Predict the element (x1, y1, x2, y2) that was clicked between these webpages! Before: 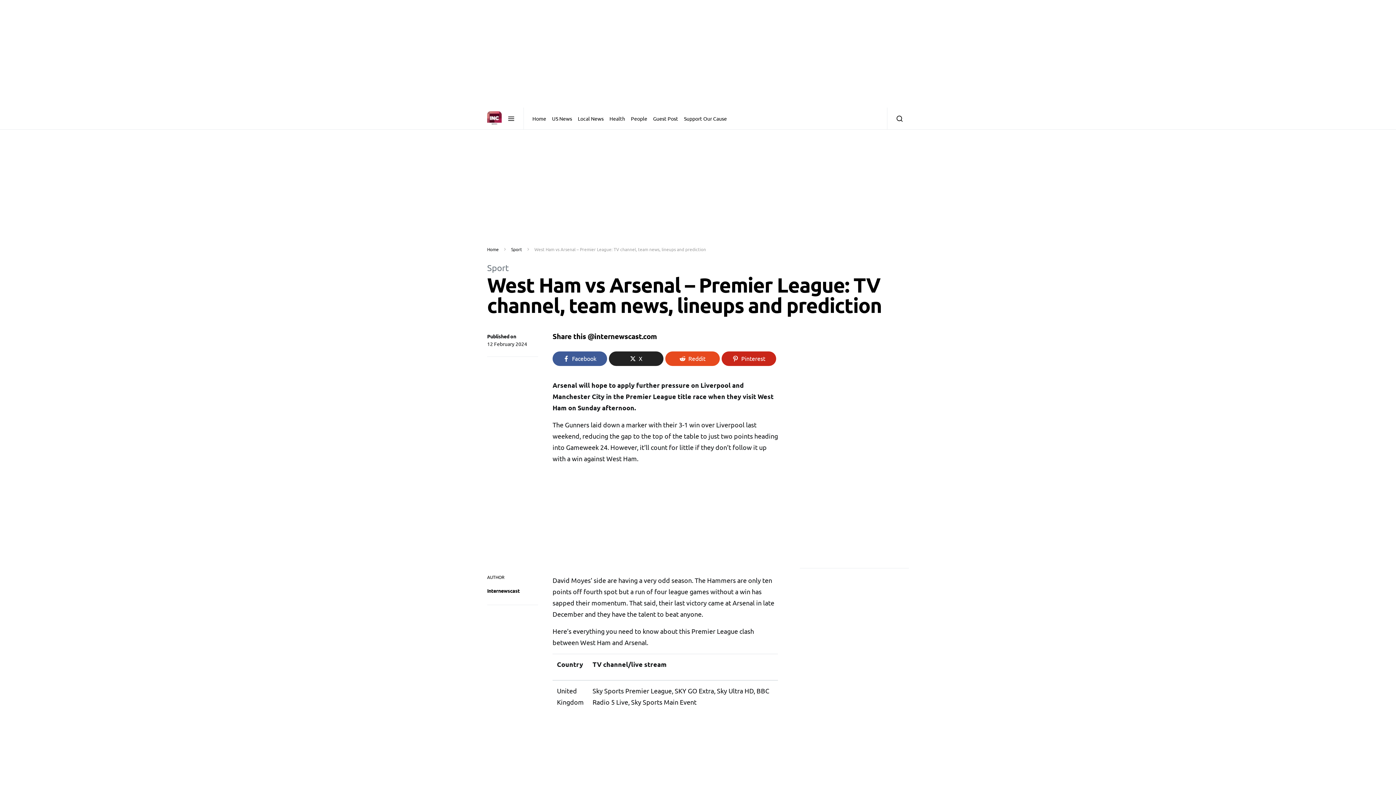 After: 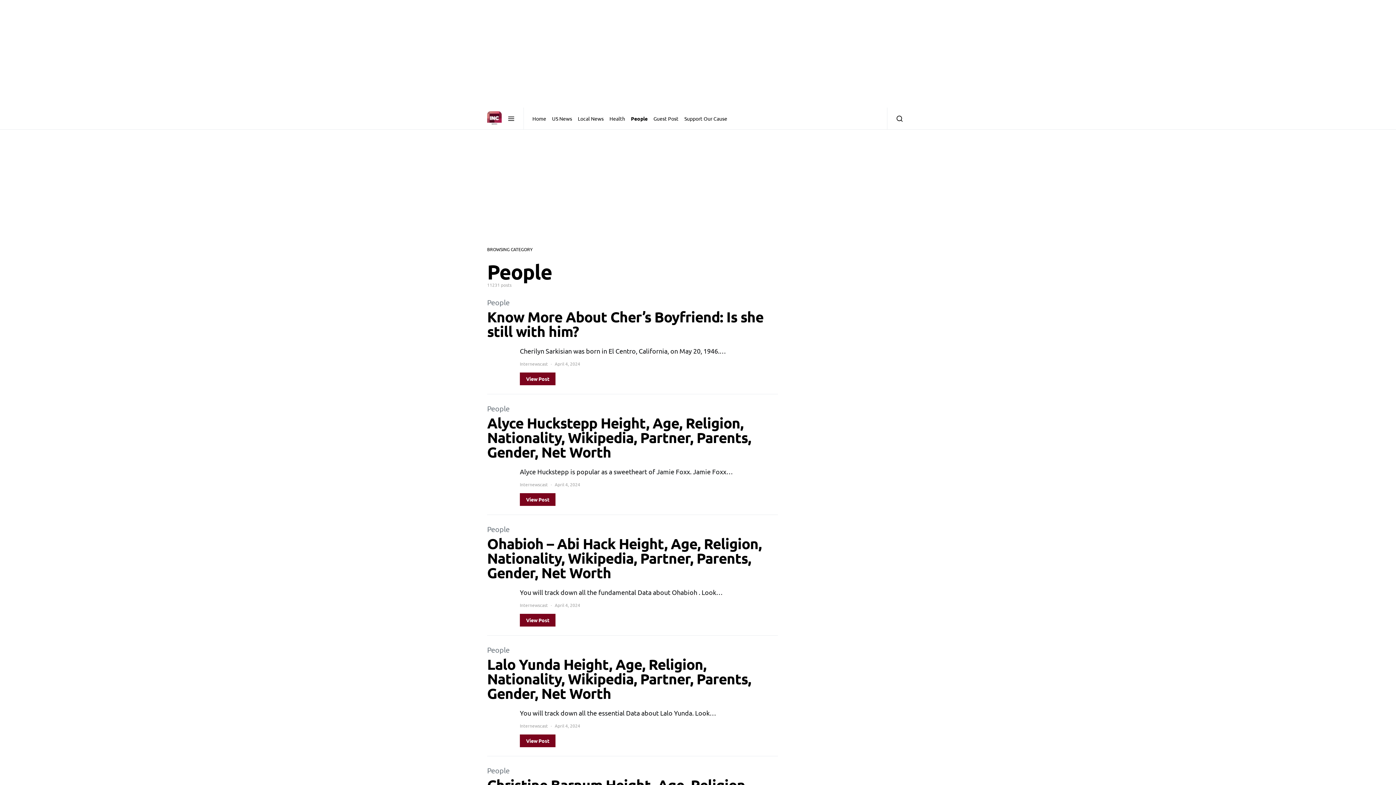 Action: bbox: (628, 107, 650, 129) label: People